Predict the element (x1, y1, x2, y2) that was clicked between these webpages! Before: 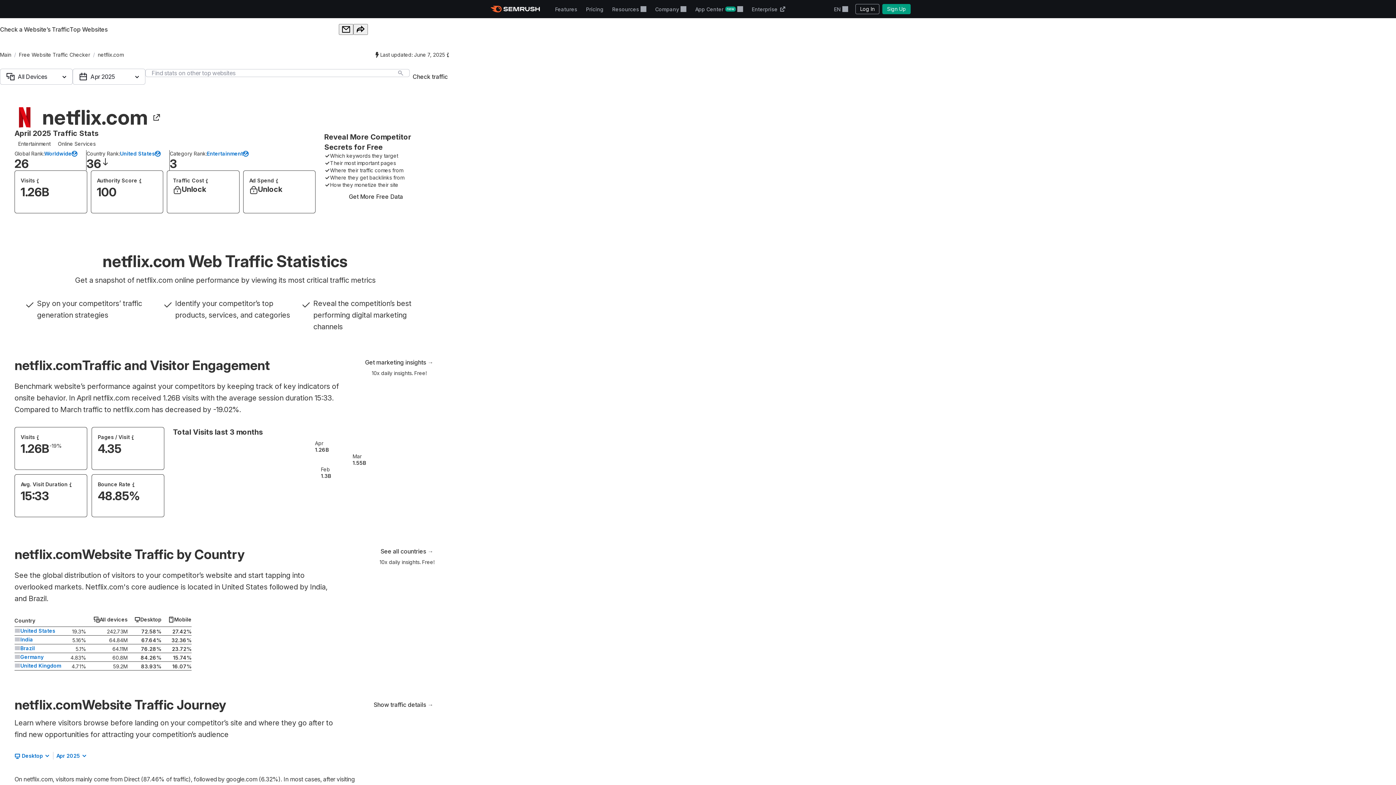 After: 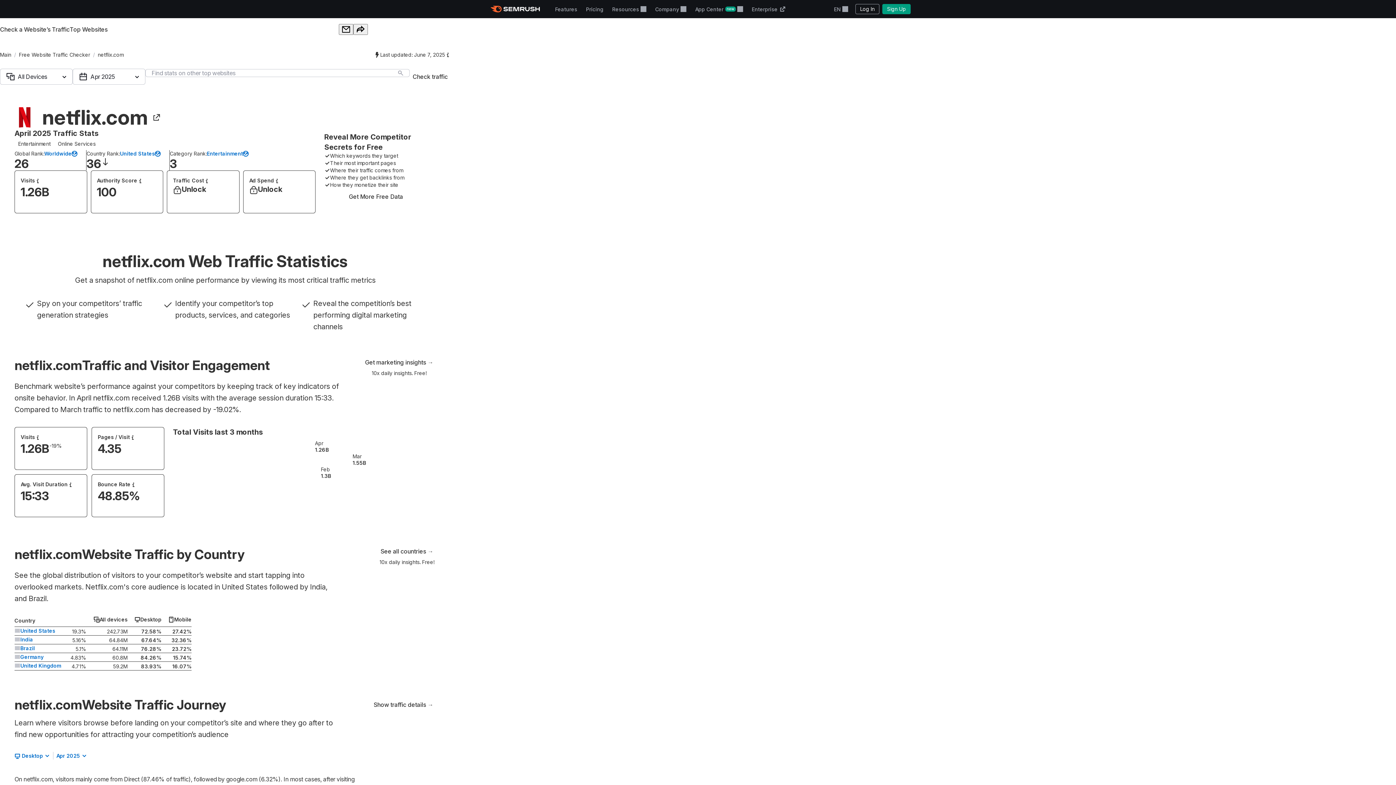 Action: label: netflix.com bbox: (97, 51, 123, 58)